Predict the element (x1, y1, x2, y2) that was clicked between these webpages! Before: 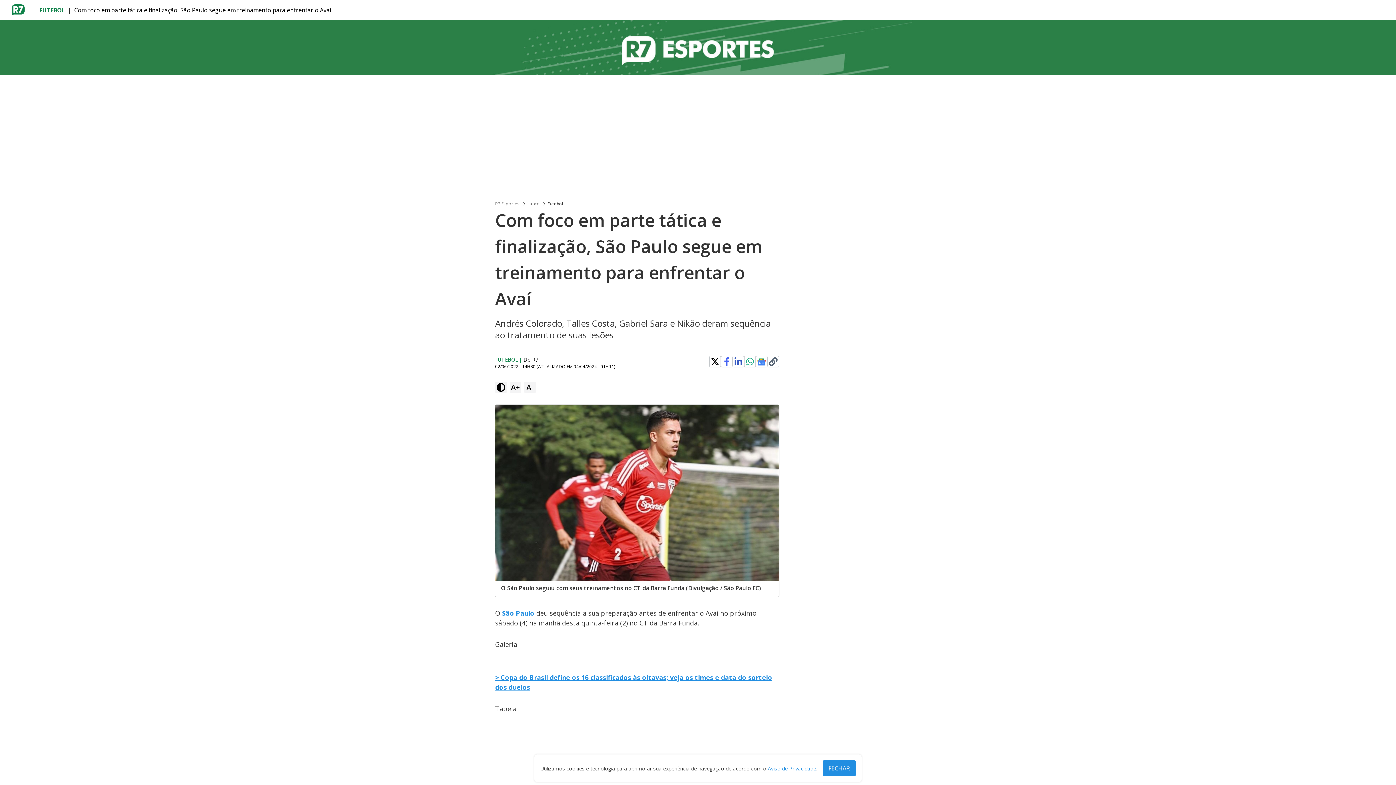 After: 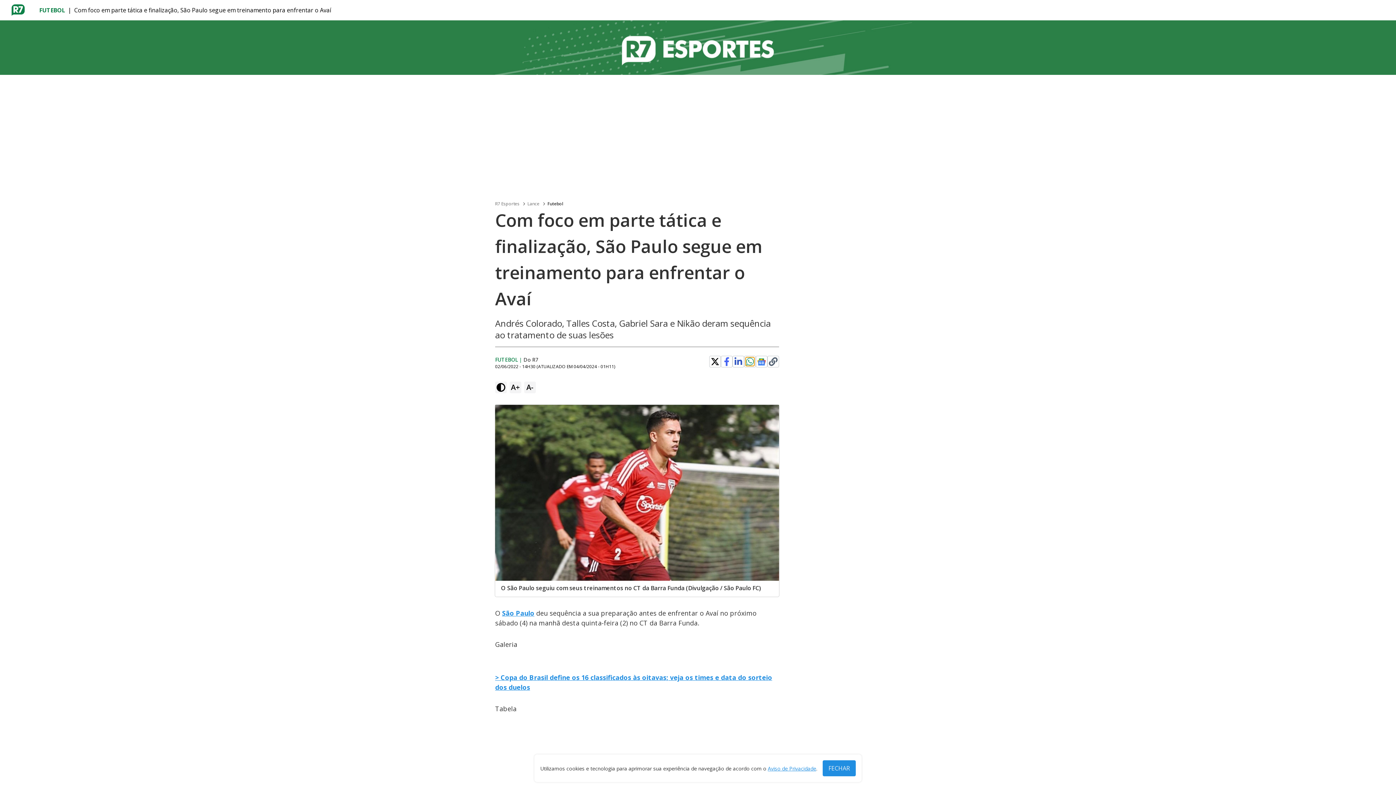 Action: bbox: (745, 357, 754, 366)